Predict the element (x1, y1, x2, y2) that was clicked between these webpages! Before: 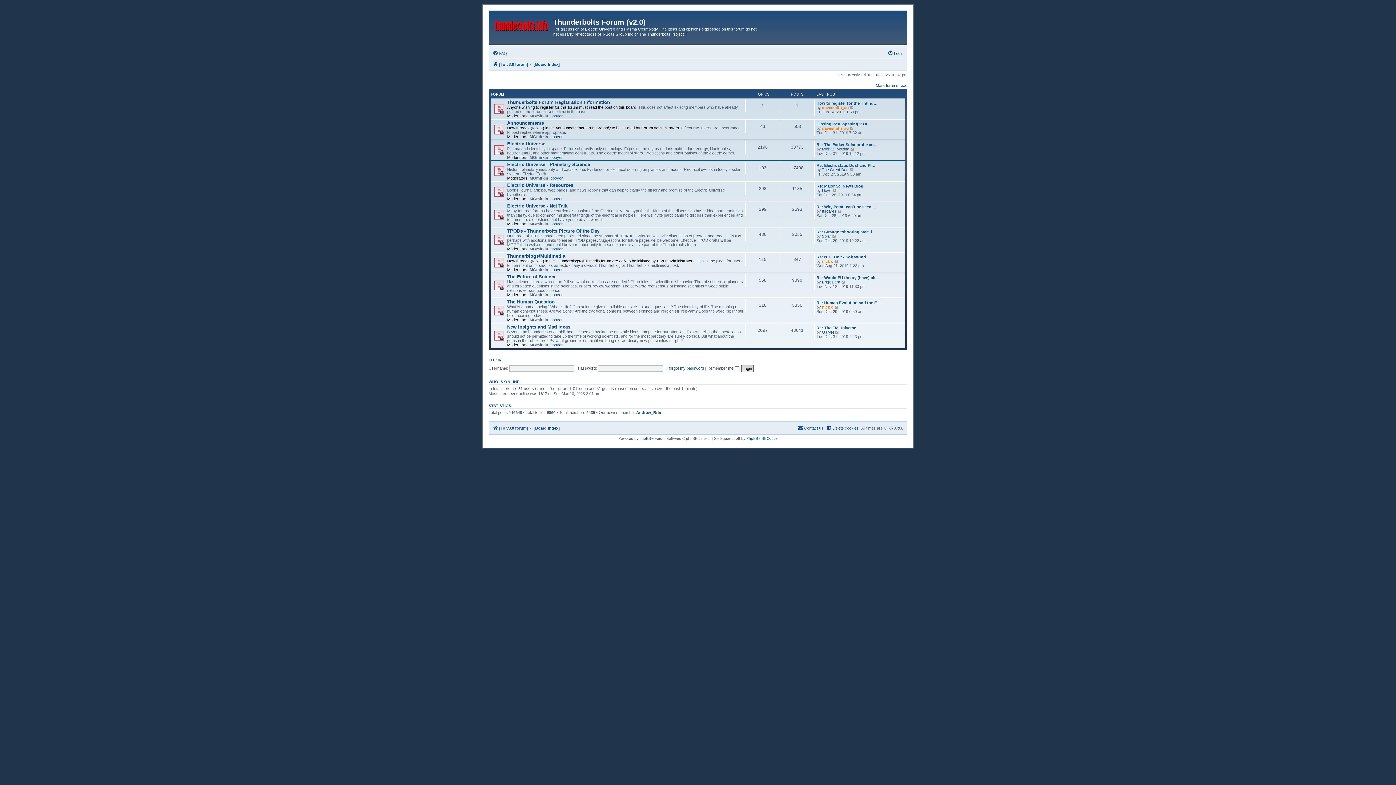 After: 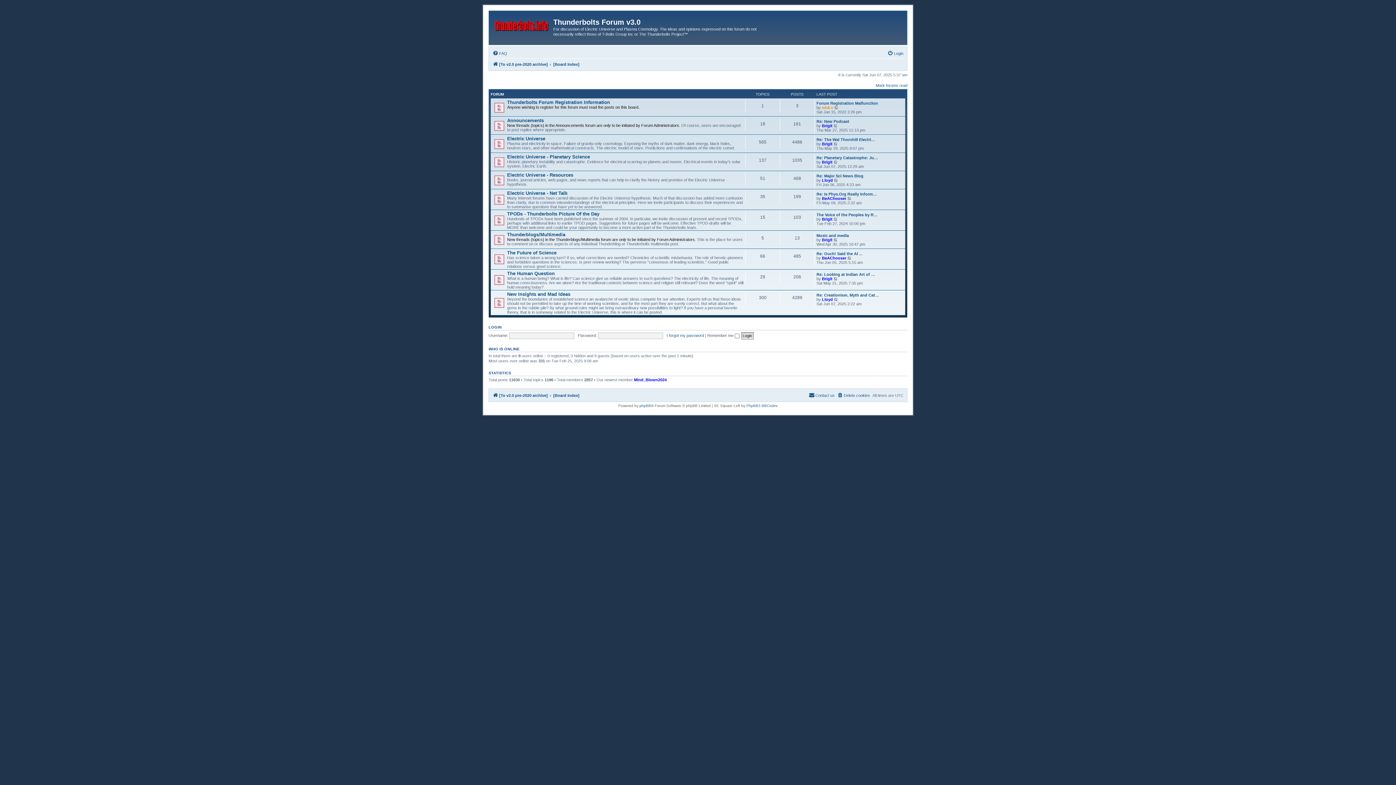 Action: bbox: (492, 423, 528, 432) label: [To v3.0 forum]